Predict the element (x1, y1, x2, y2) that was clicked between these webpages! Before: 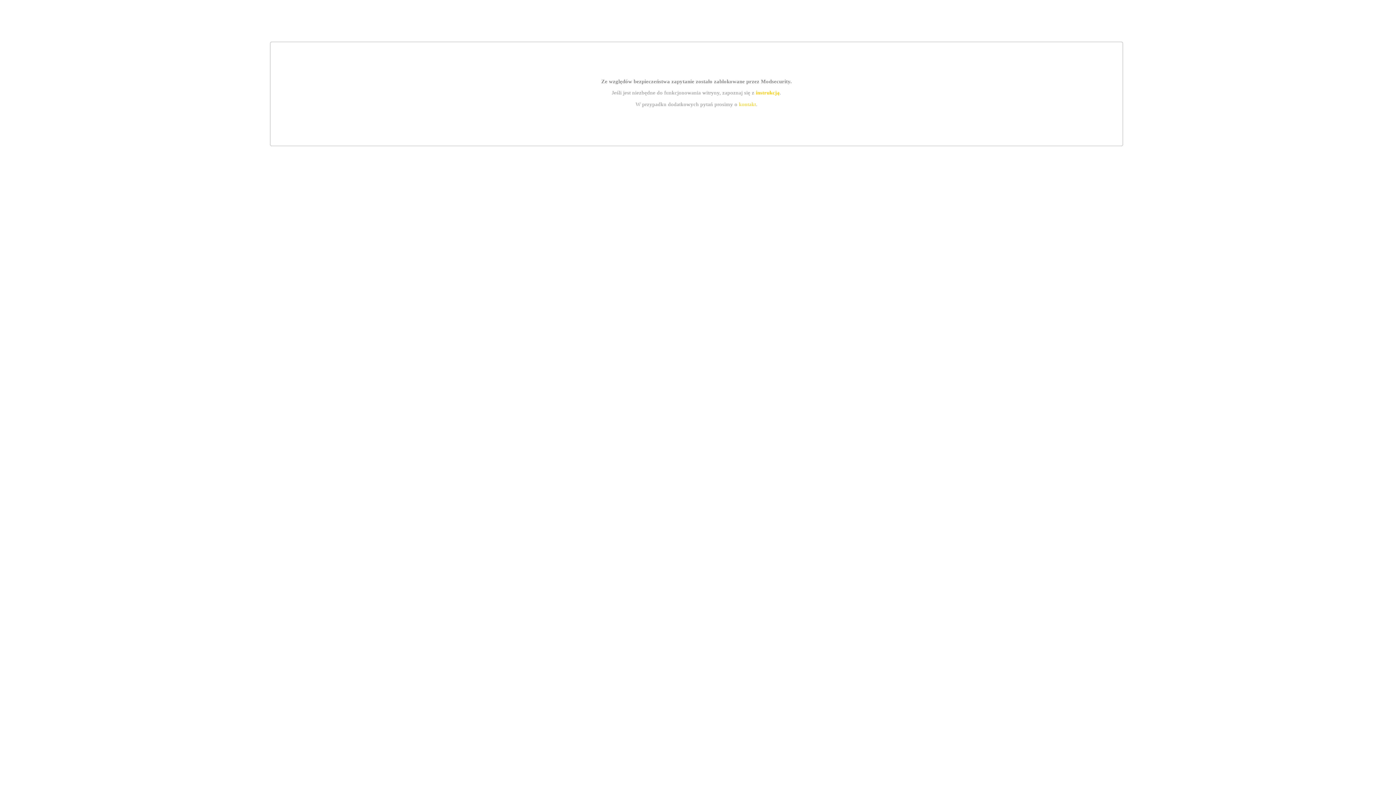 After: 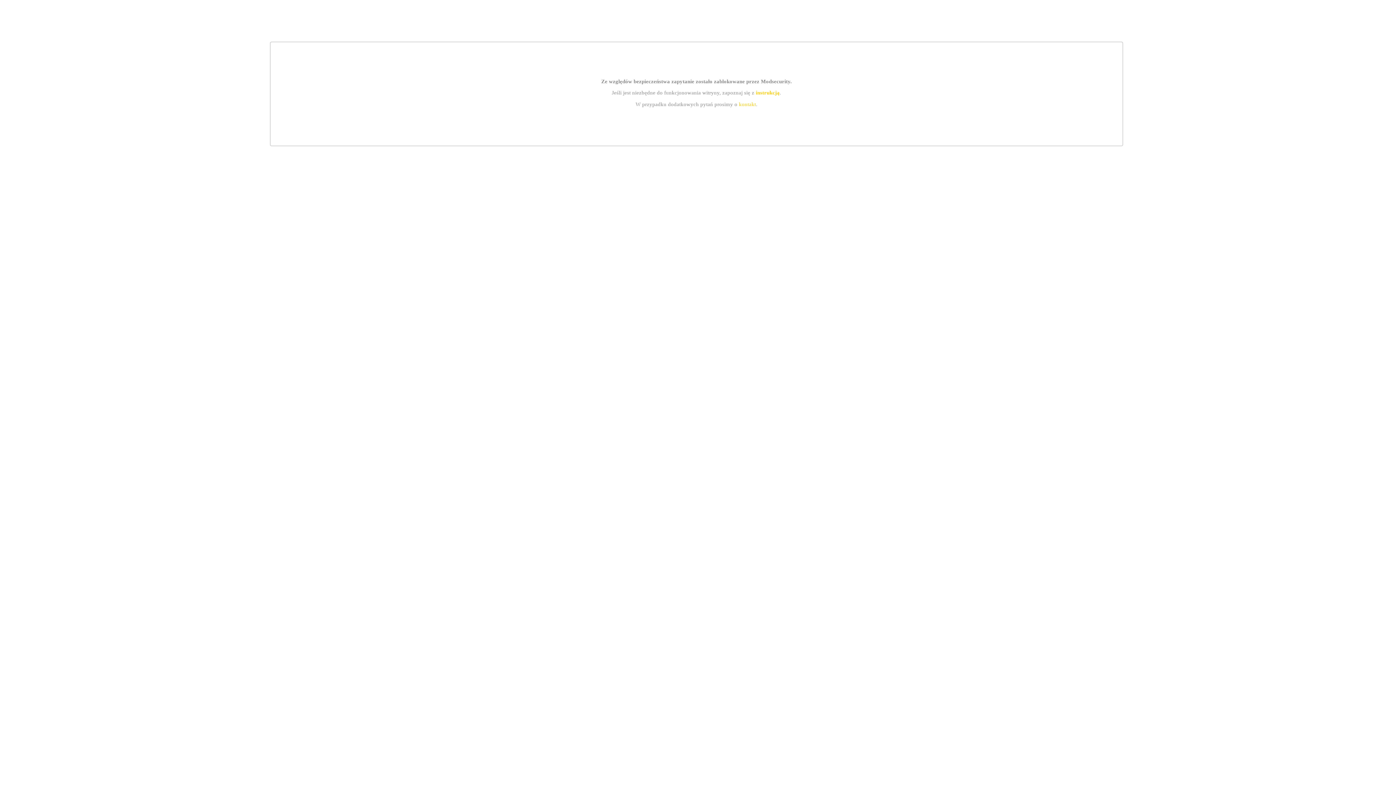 Action: label: kontakt bbox: (739, 101, 756, 107)